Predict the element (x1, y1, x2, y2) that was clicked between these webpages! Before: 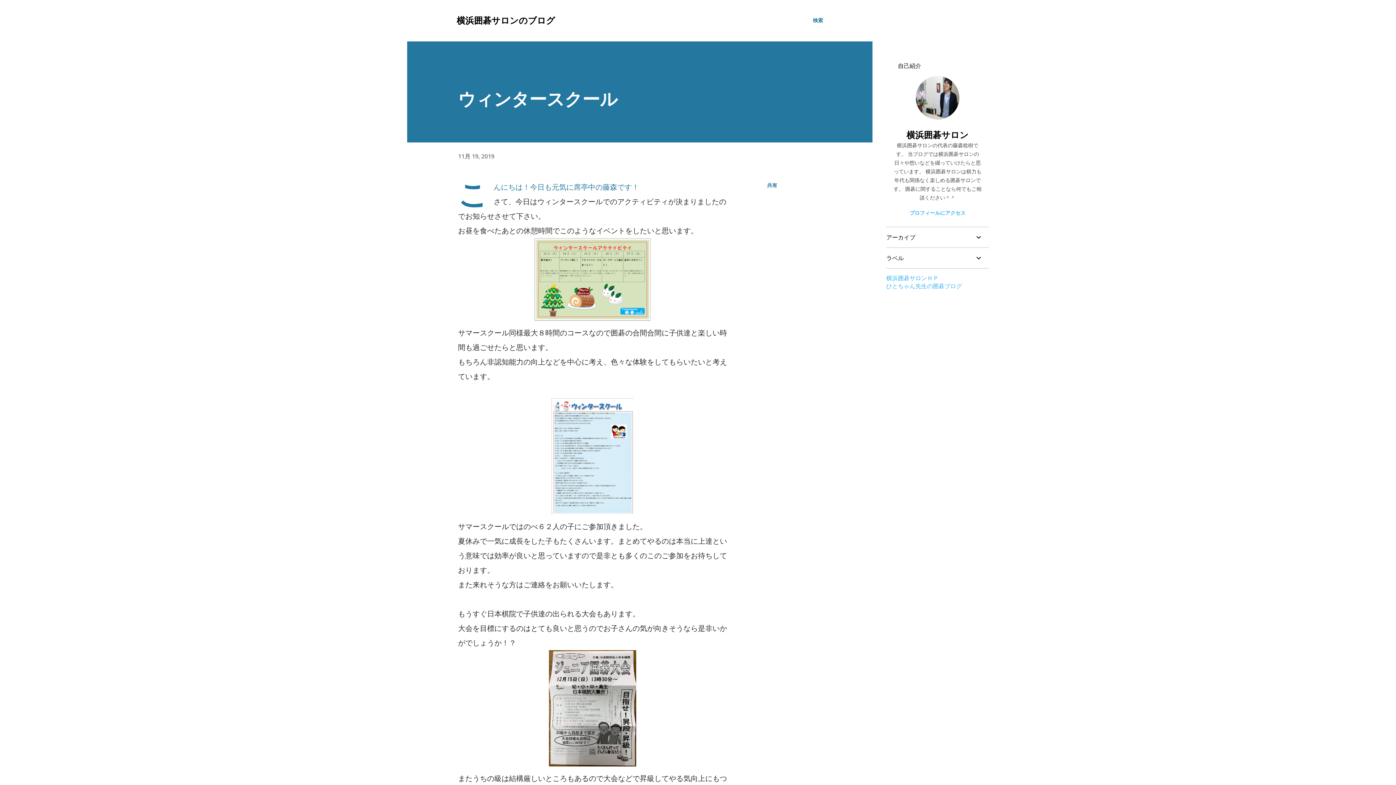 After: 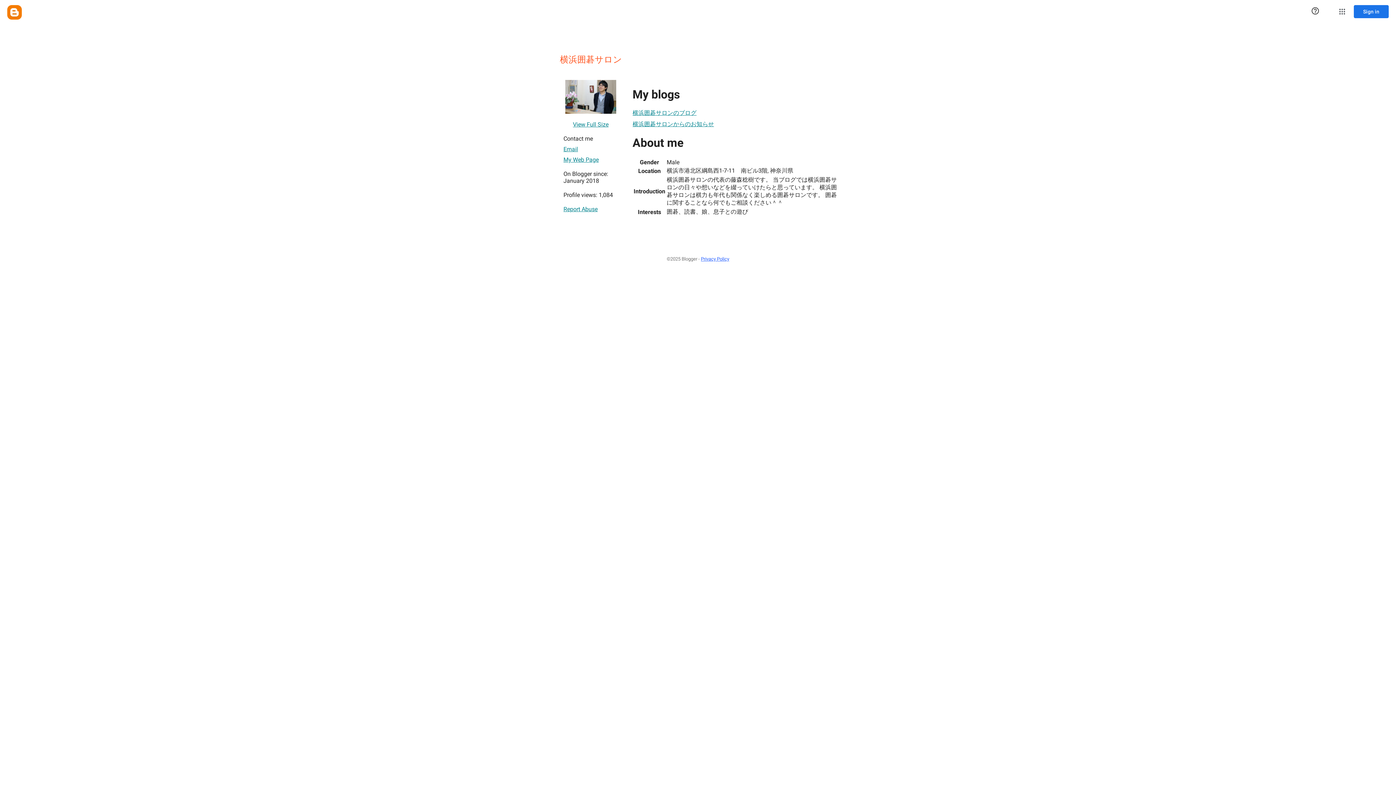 Action: label: プロフィールにアクセス bbox: (886, 209, 989, 216)